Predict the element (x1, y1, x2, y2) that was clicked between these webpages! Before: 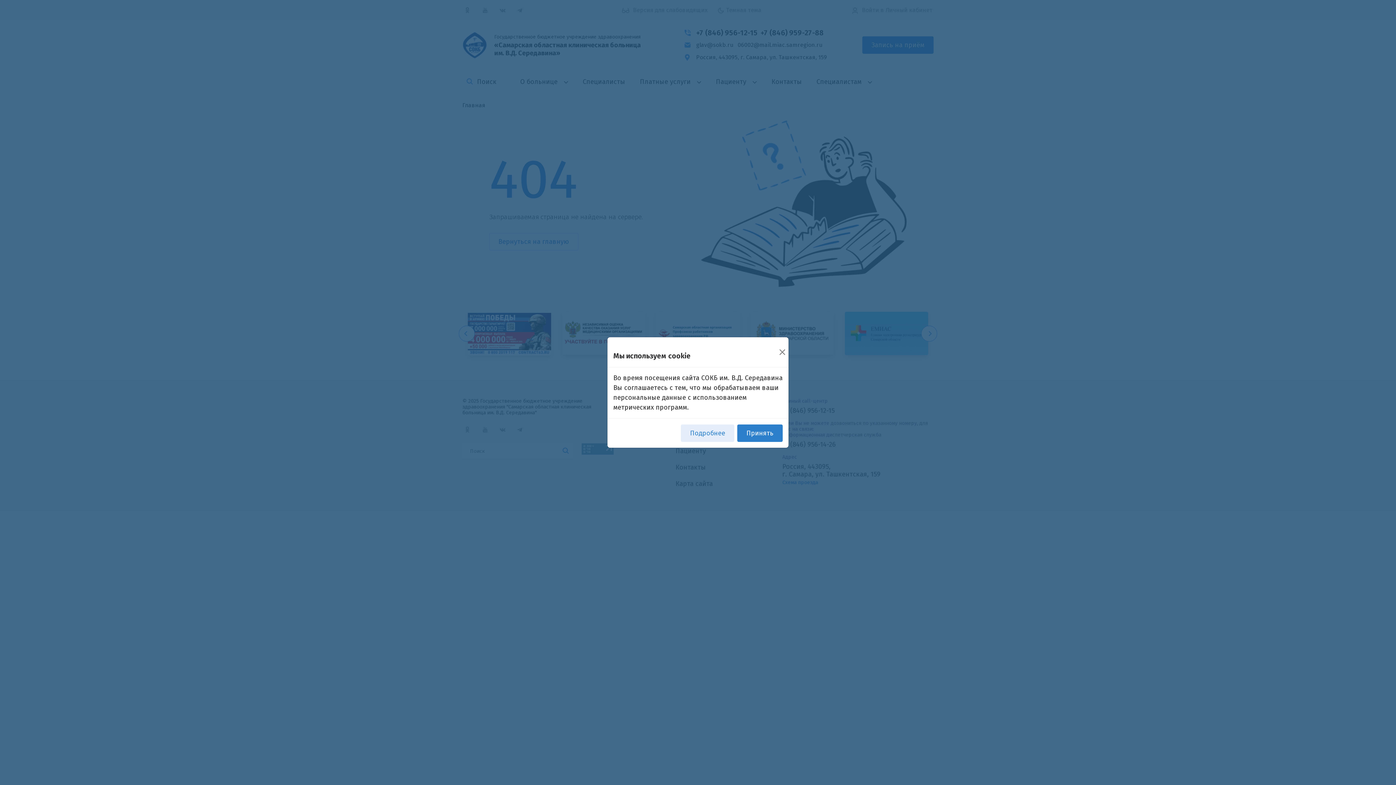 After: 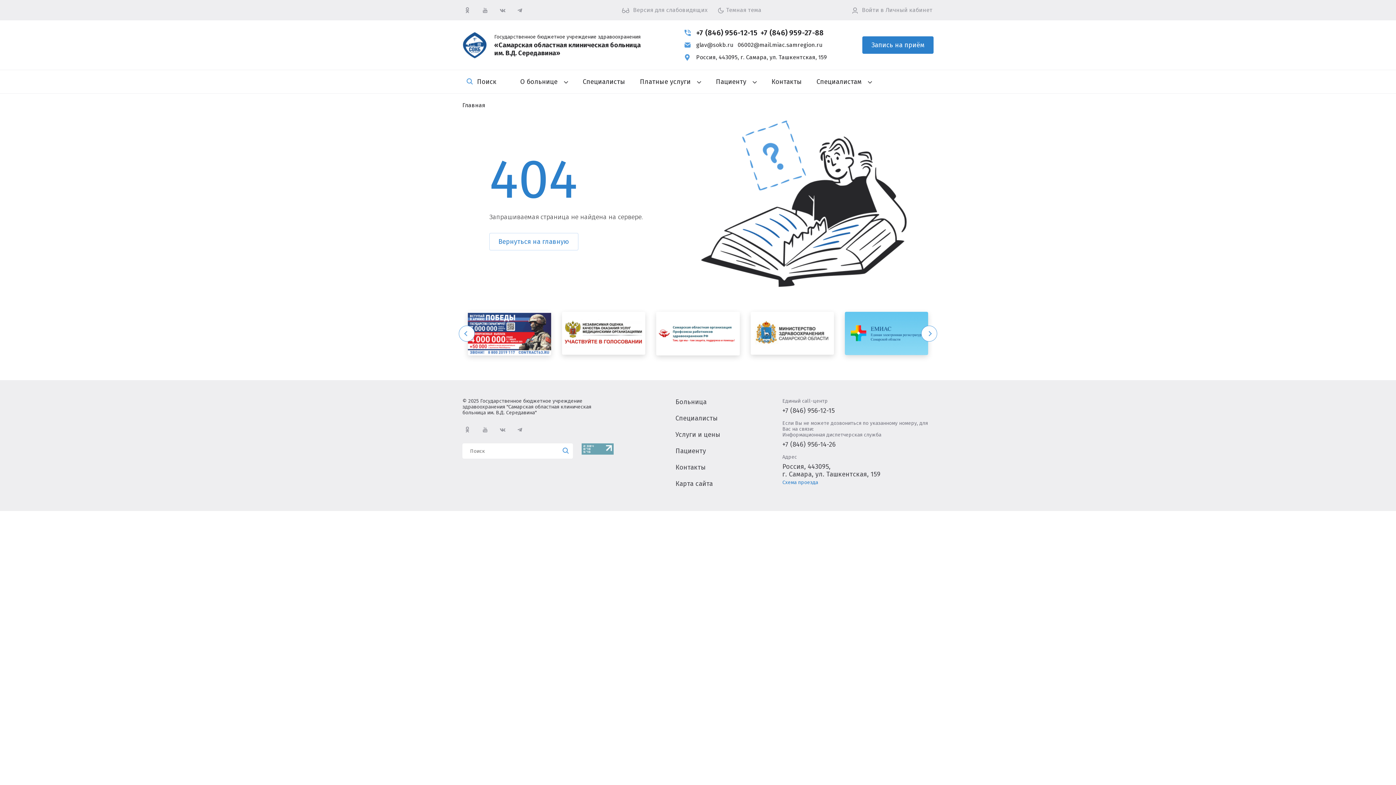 Action: bbox: (779, 349, 785, 355) label: Close